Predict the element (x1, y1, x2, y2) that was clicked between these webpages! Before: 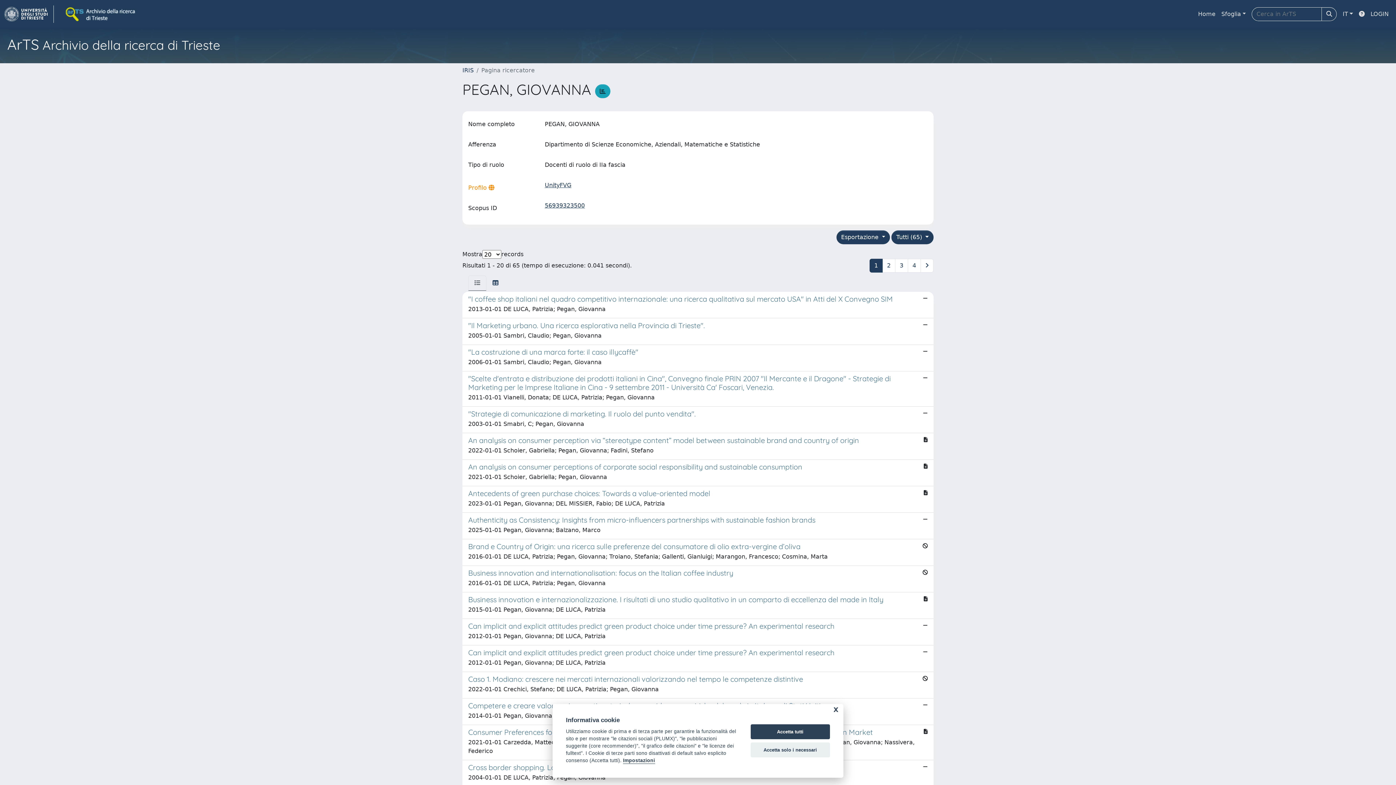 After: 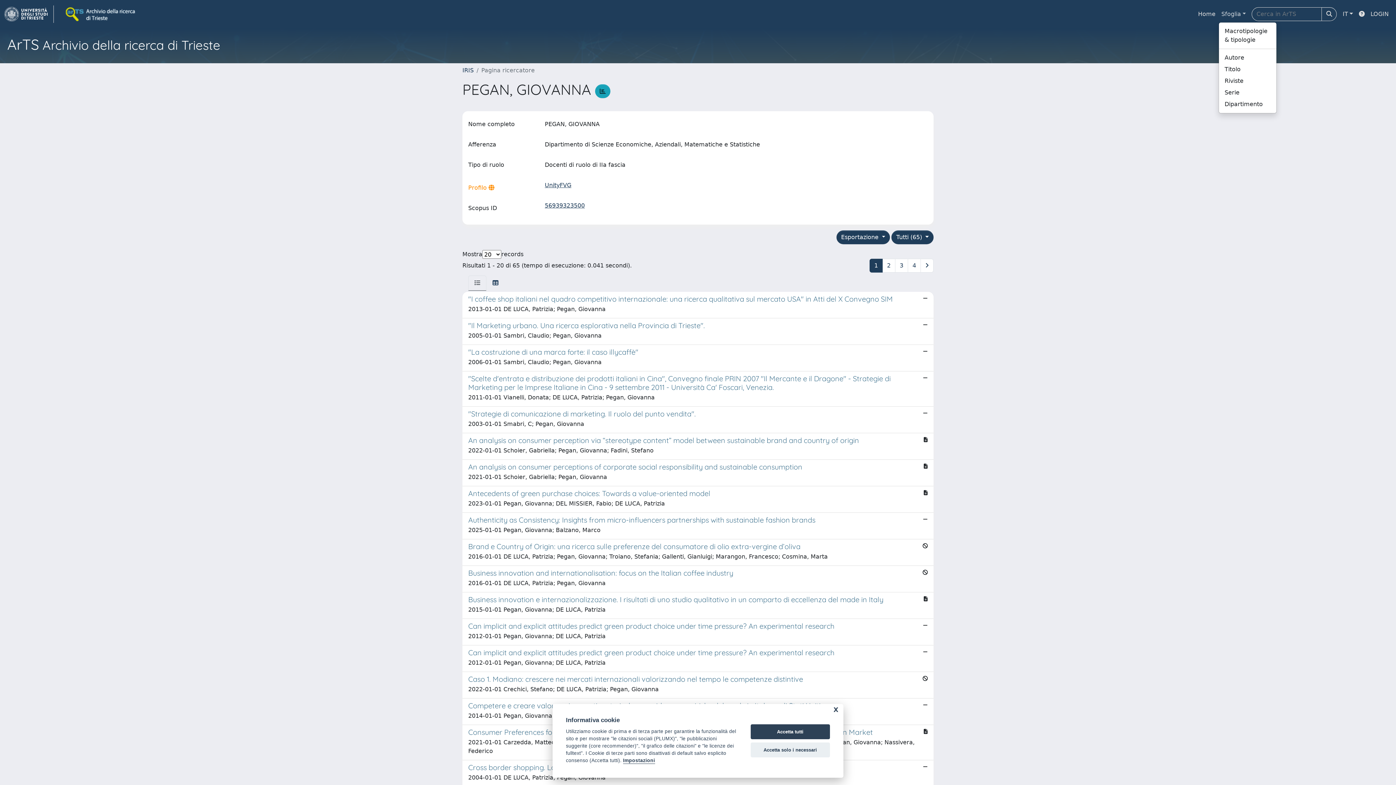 Action: label: Sfoglia bbox: (1218, 6, 1249, 21)